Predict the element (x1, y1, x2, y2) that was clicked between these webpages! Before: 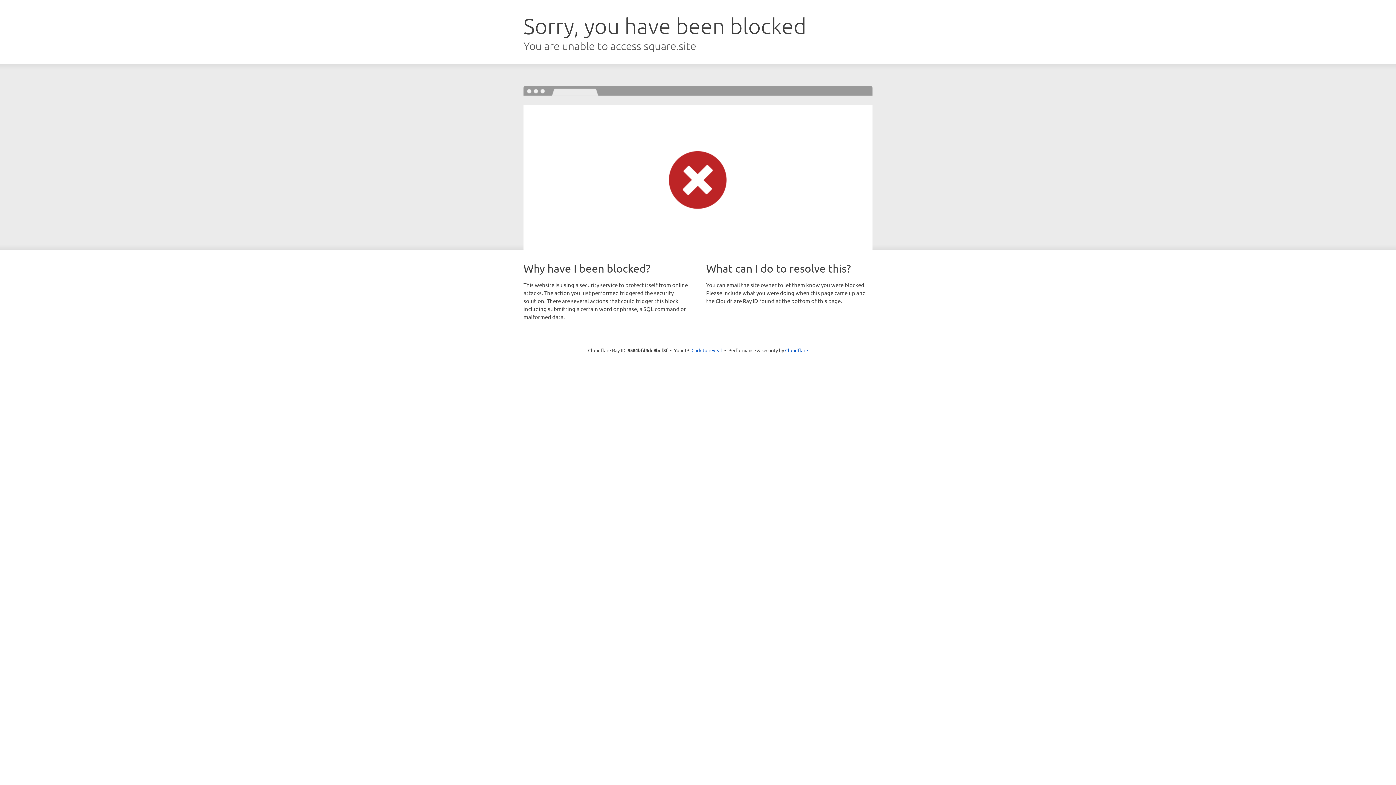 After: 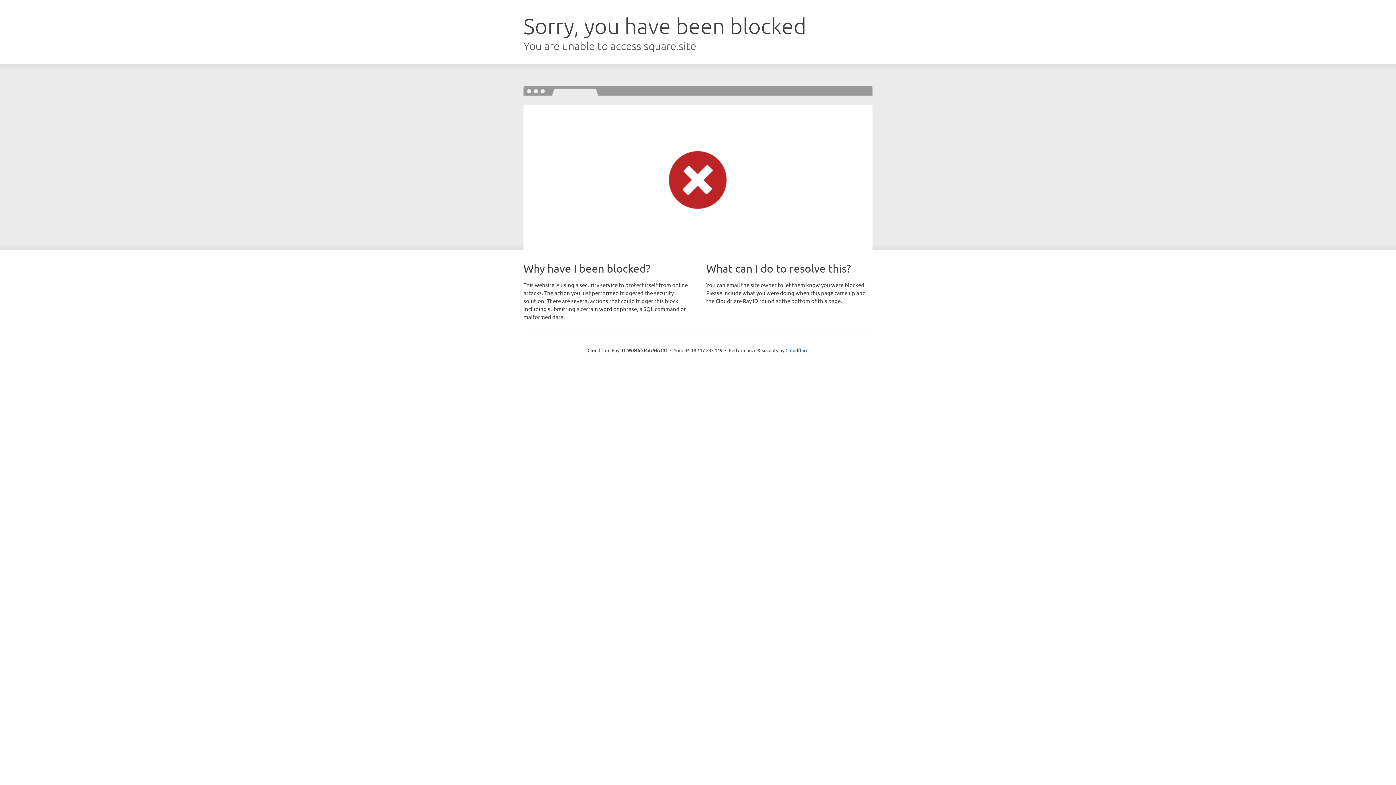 Action: label: Click to reveal bbox: (691, 346, 722, 353)